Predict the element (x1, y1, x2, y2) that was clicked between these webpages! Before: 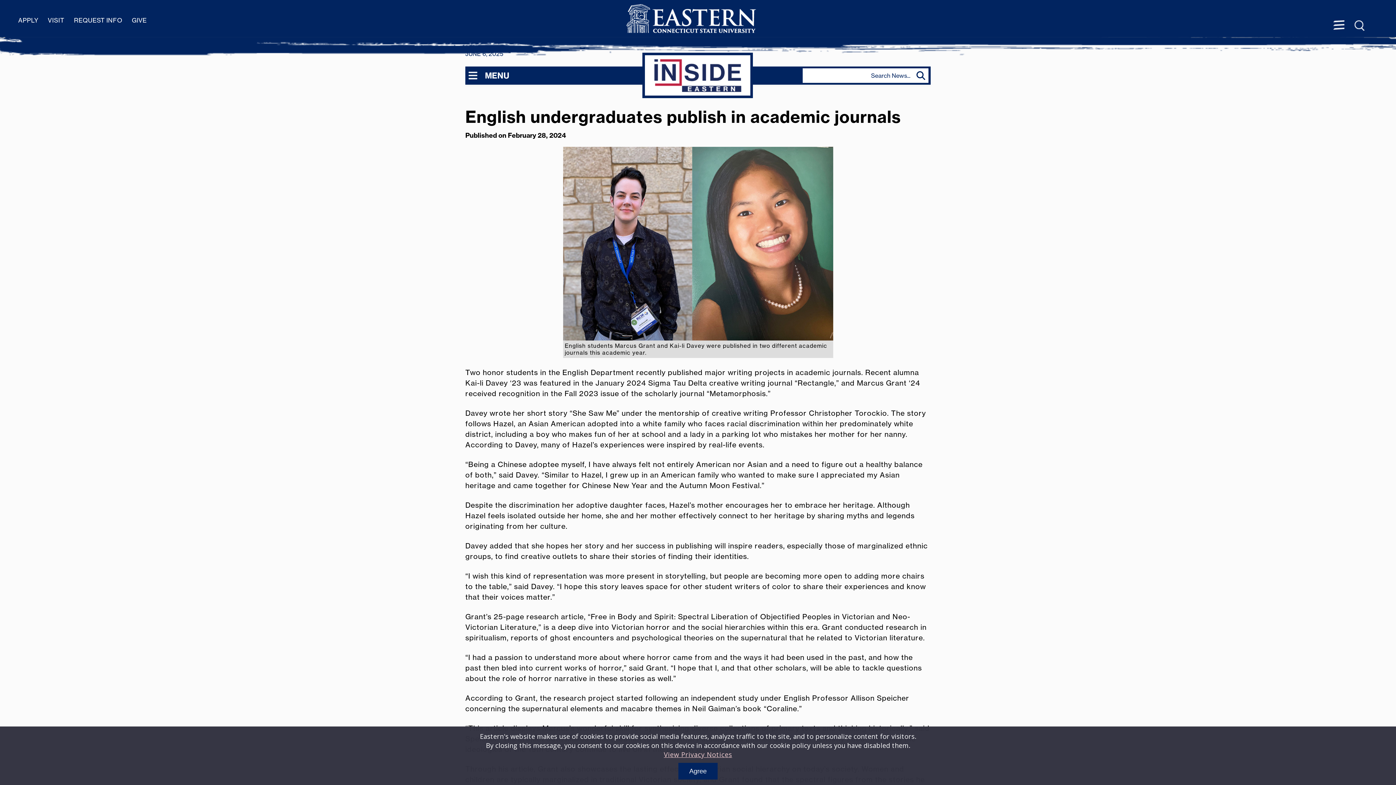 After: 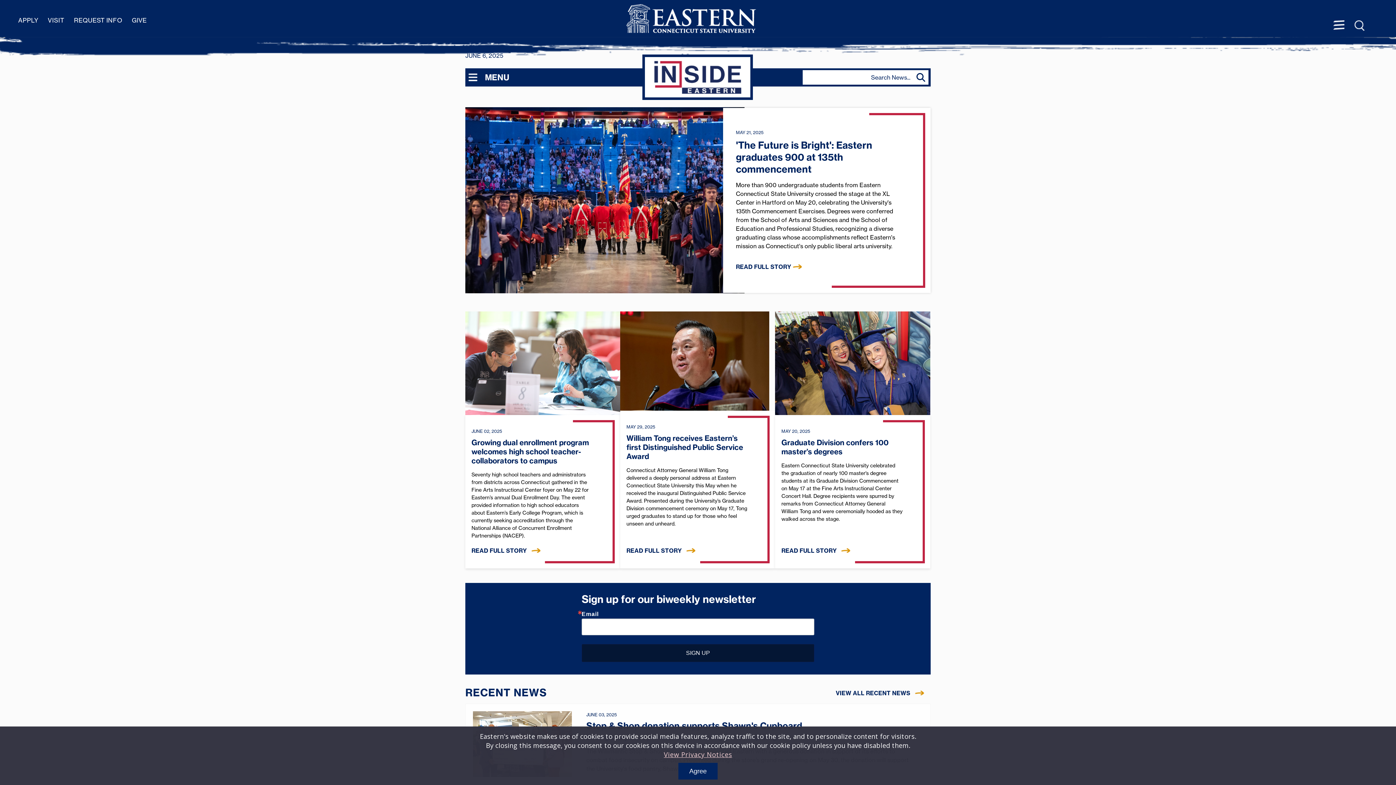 Action: bbox: (642, 52, 753, 98)